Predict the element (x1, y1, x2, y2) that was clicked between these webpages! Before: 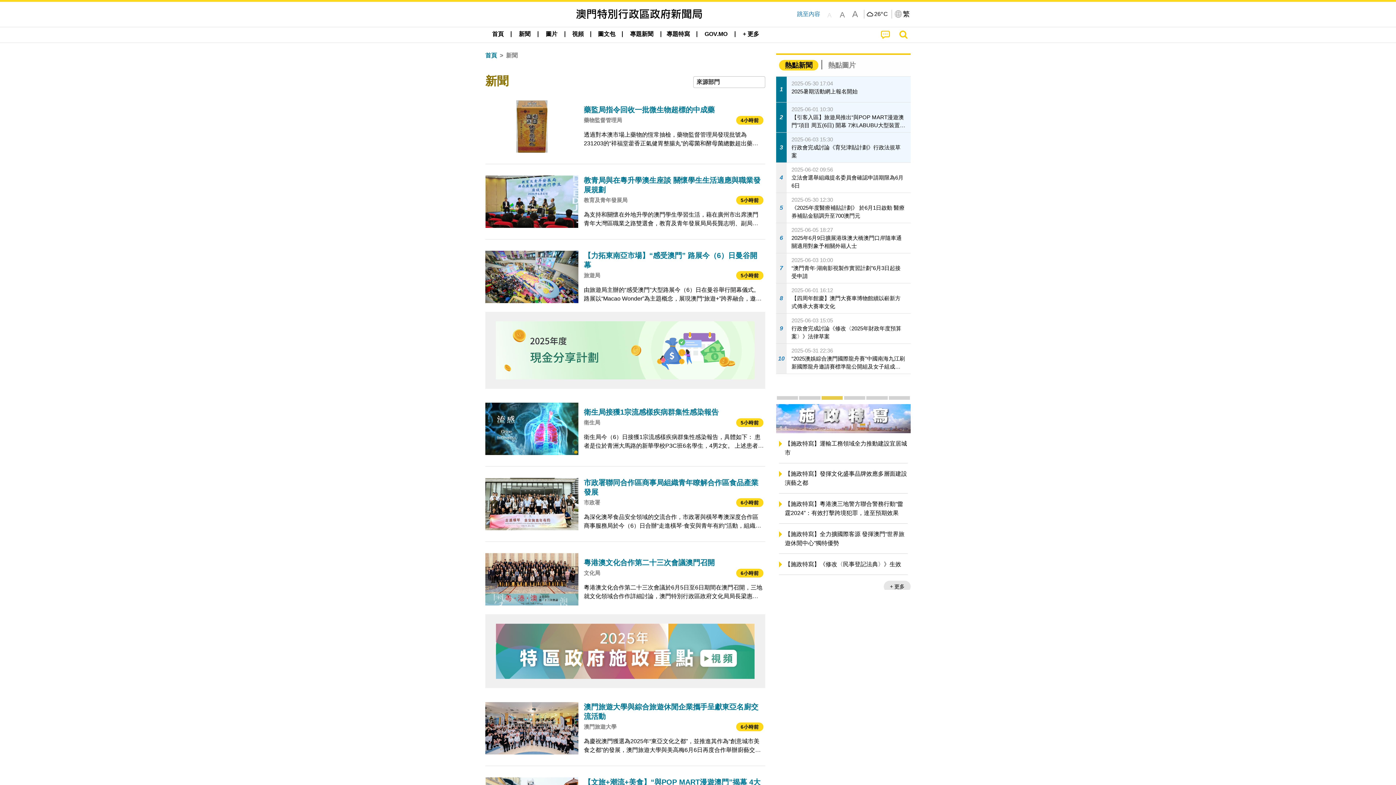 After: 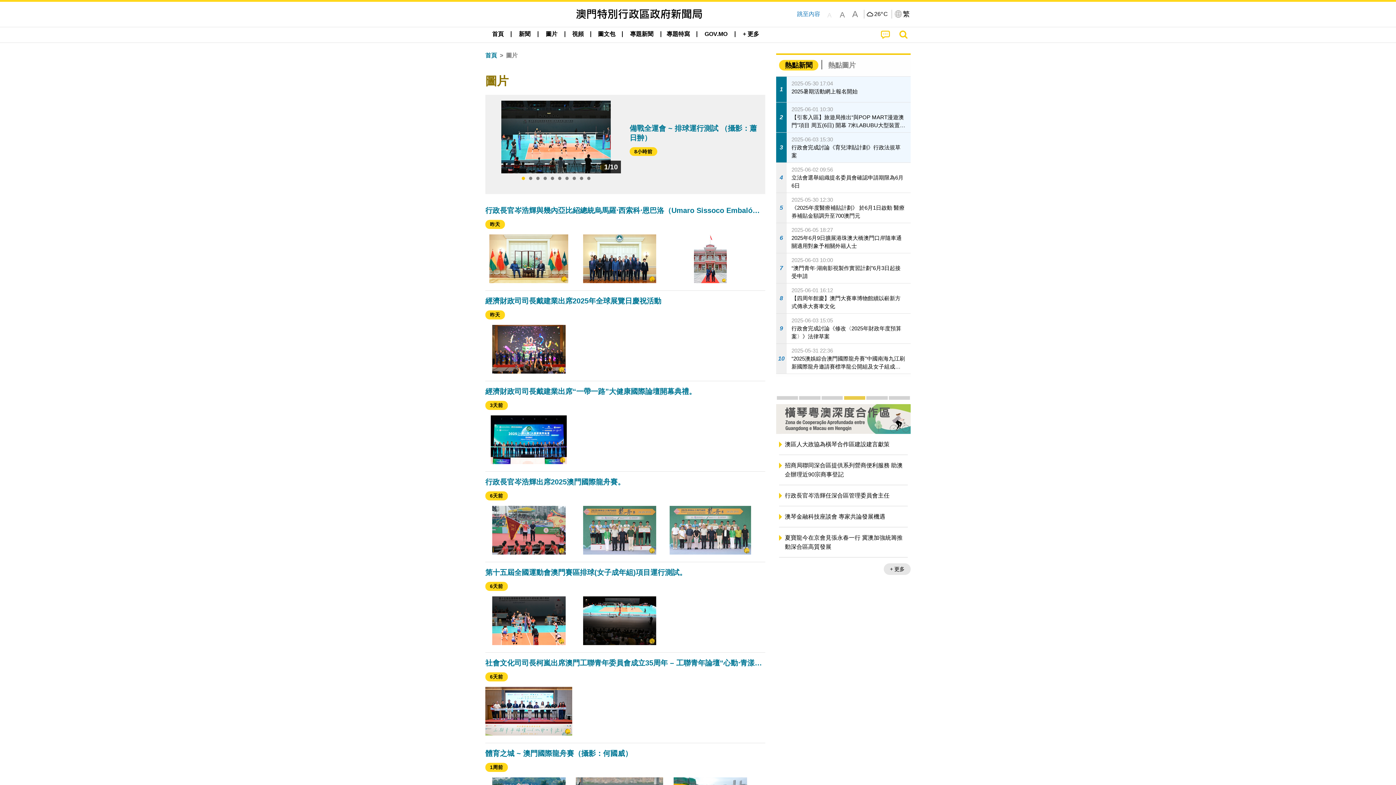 Action: label: 圖片 bbox: (540, 27, 562, 41)